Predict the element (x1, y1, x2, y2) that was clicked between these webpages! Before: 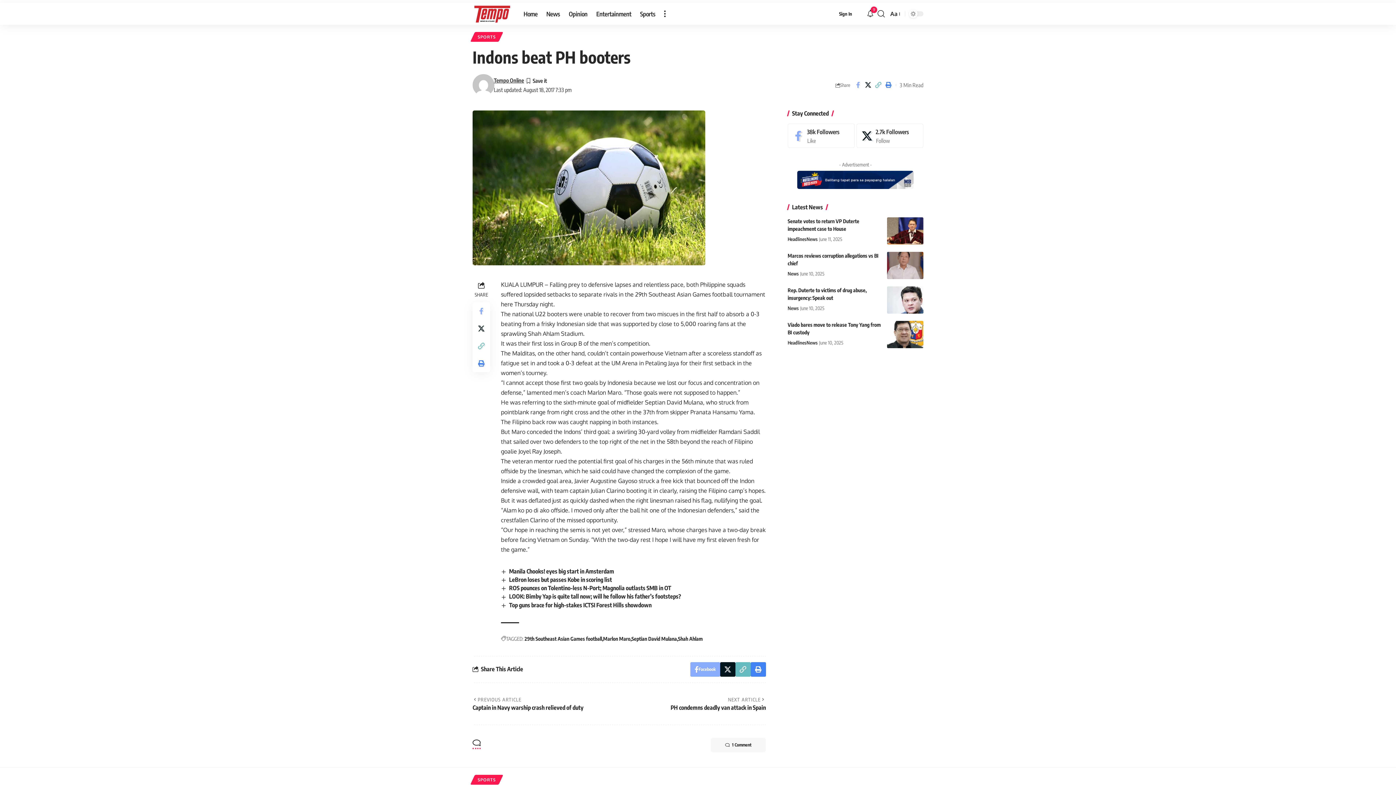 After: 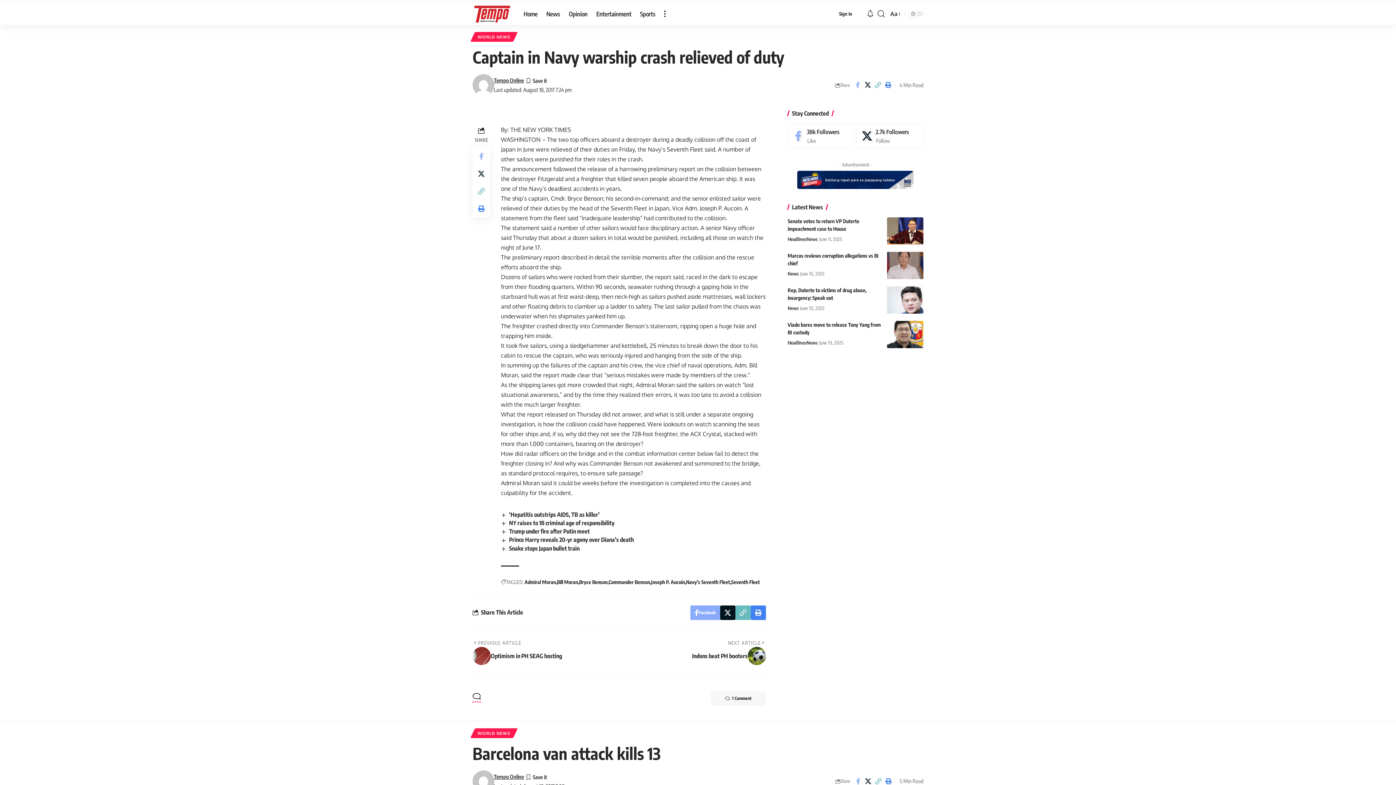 Action: bbox: (472, 695, 619, 711) label: PREVIOUS ARTICLE
Captain in Navy warship crash relieved of duty